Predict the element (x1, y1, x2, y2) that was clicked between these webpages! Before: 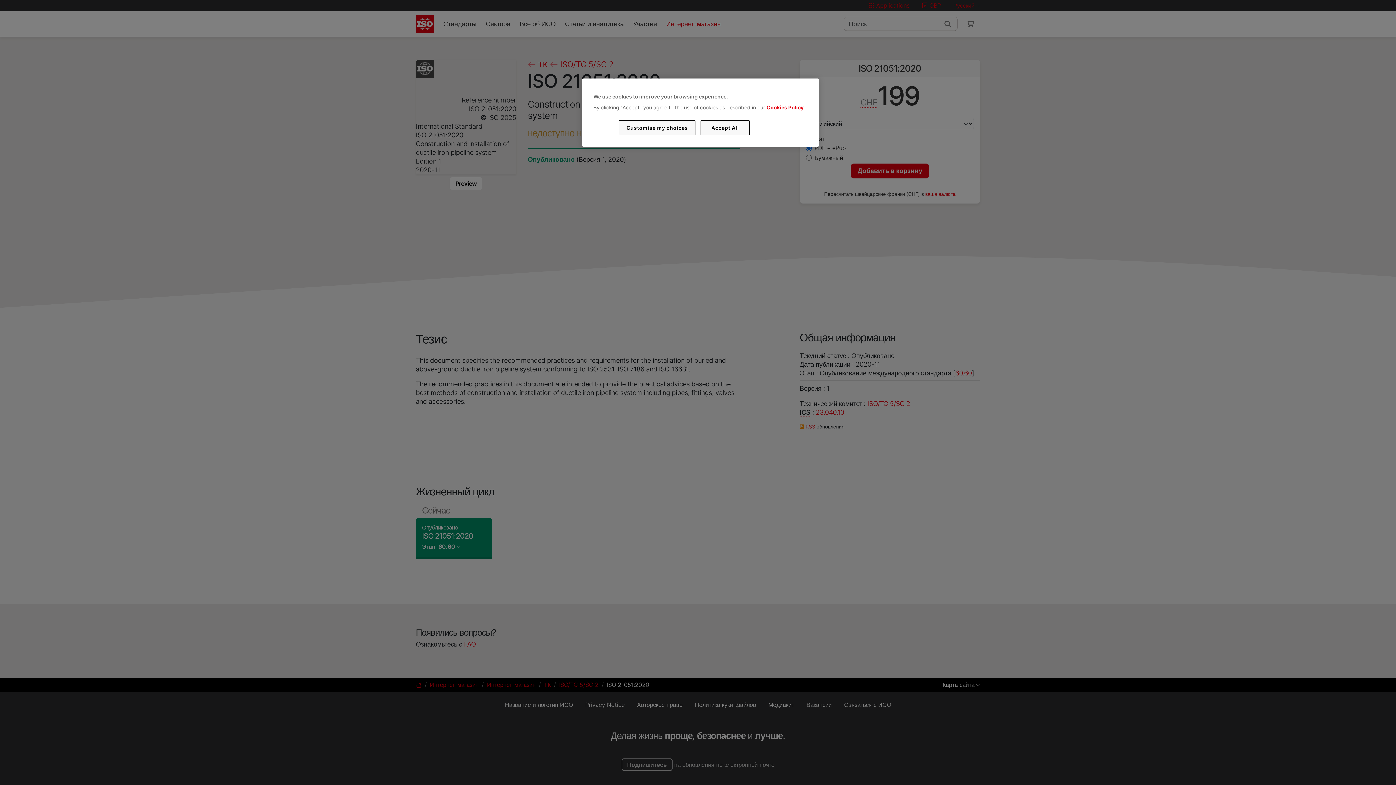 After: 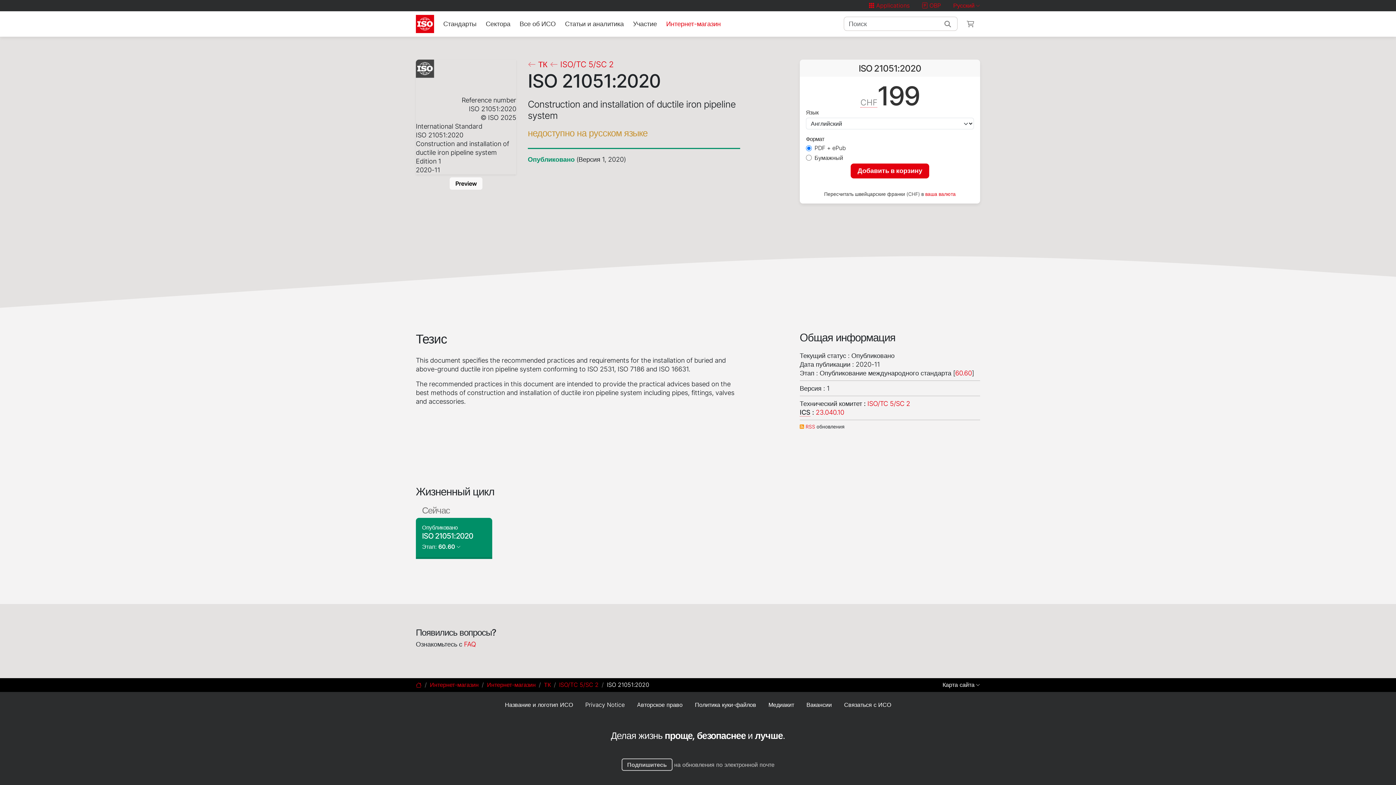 Action: label: Accept All bbox: (700, 120, 749, 135)